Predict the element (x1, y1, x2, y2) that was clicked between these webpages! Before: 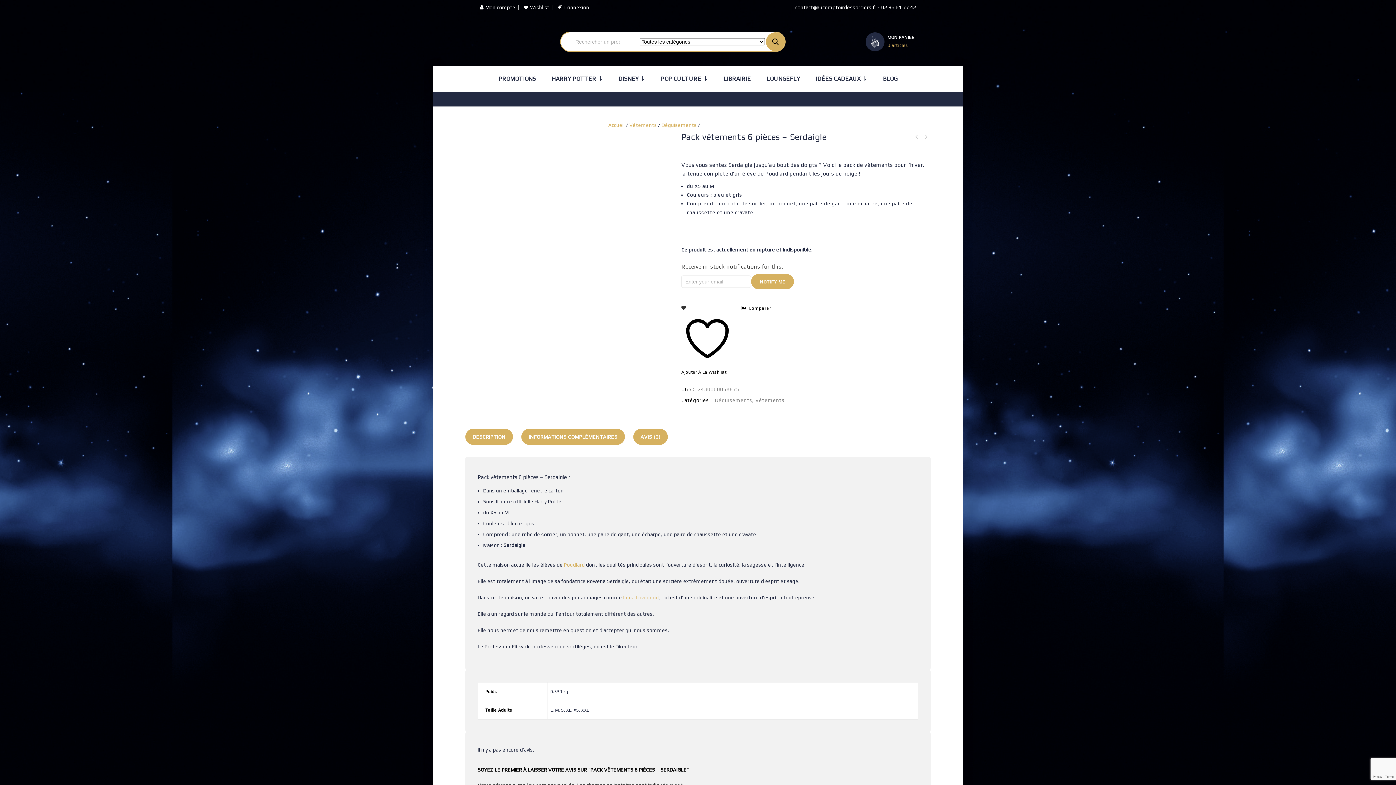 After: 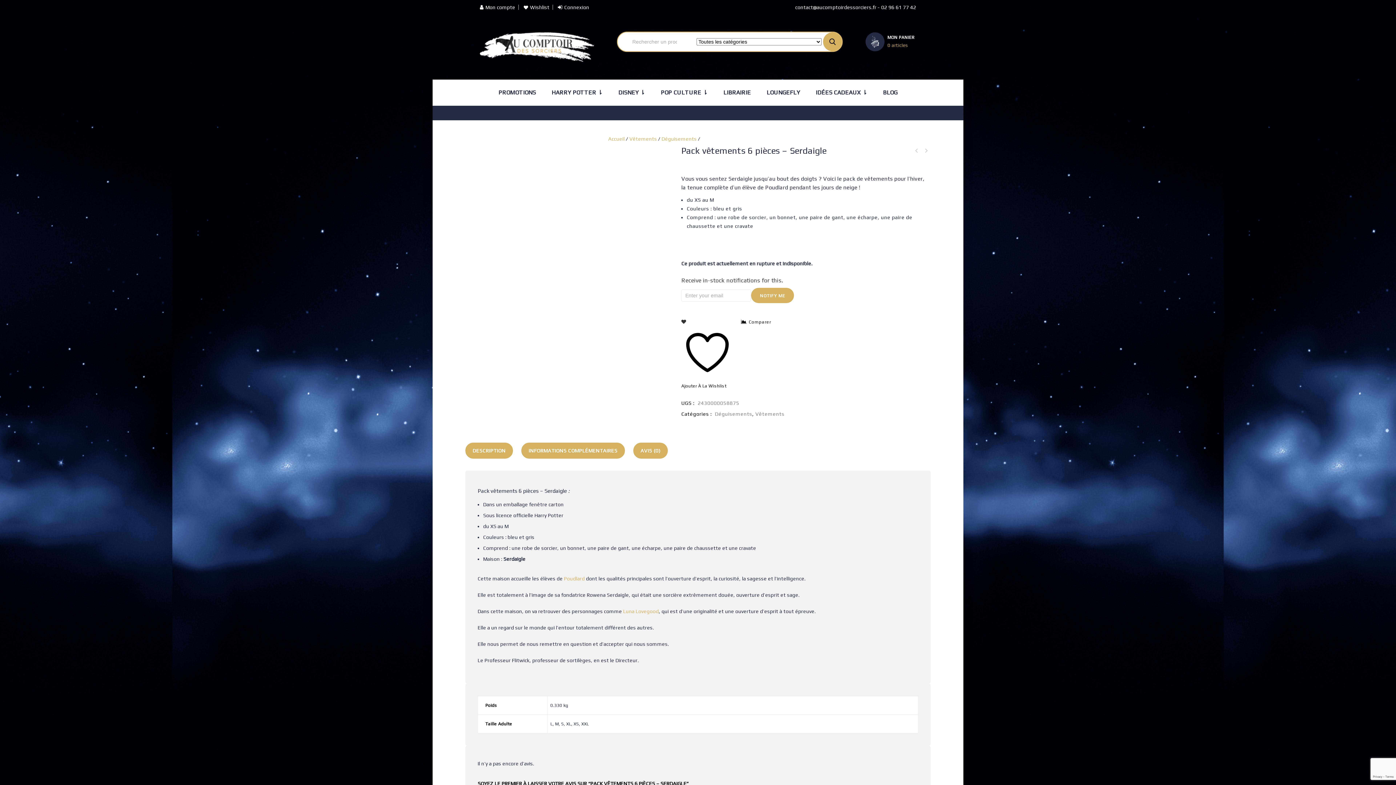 Action: label: NOTIFY ME bbox: (751, 274, 794, 289)